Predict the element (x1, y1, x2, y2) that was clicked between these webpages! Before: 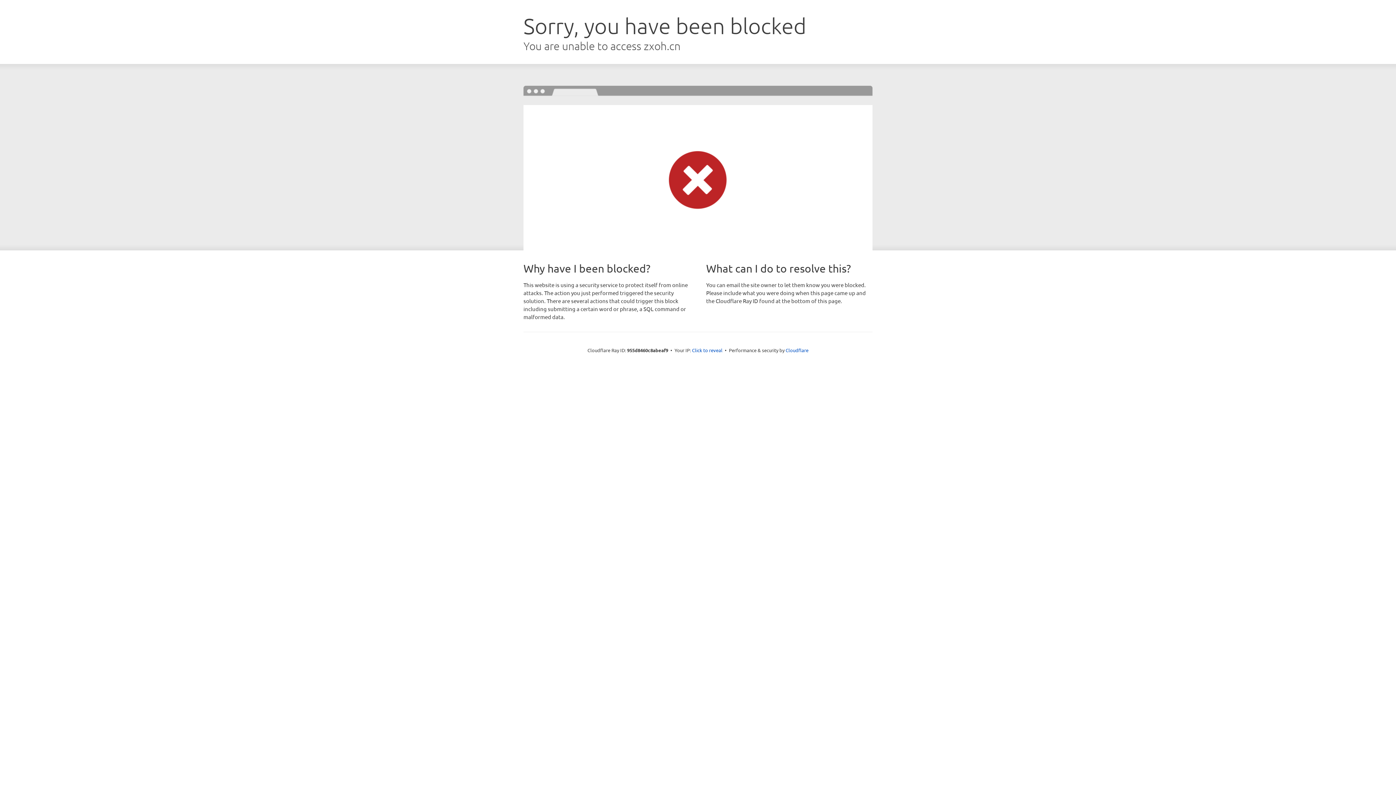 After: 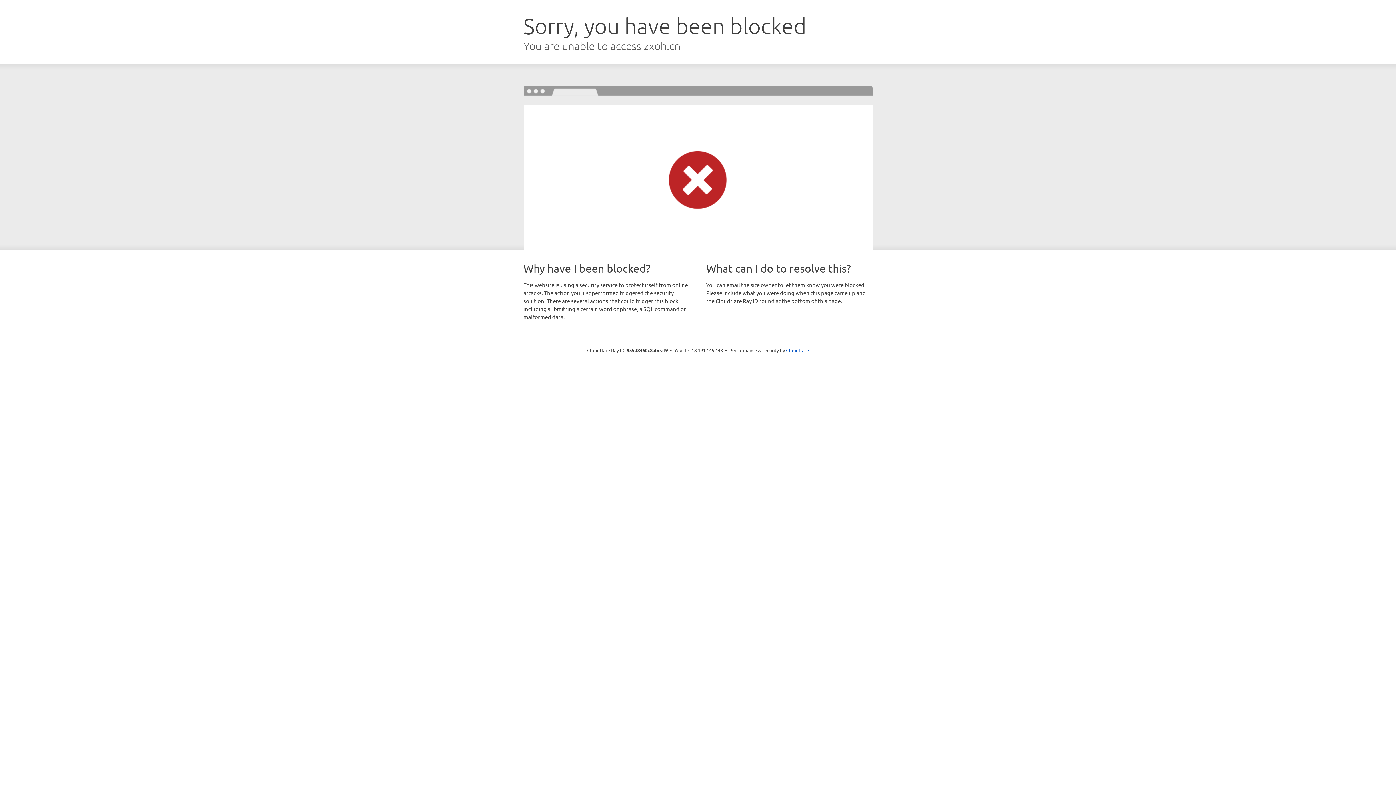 Action: label: Click to reveal bbox: (692, 346, 722, 353)